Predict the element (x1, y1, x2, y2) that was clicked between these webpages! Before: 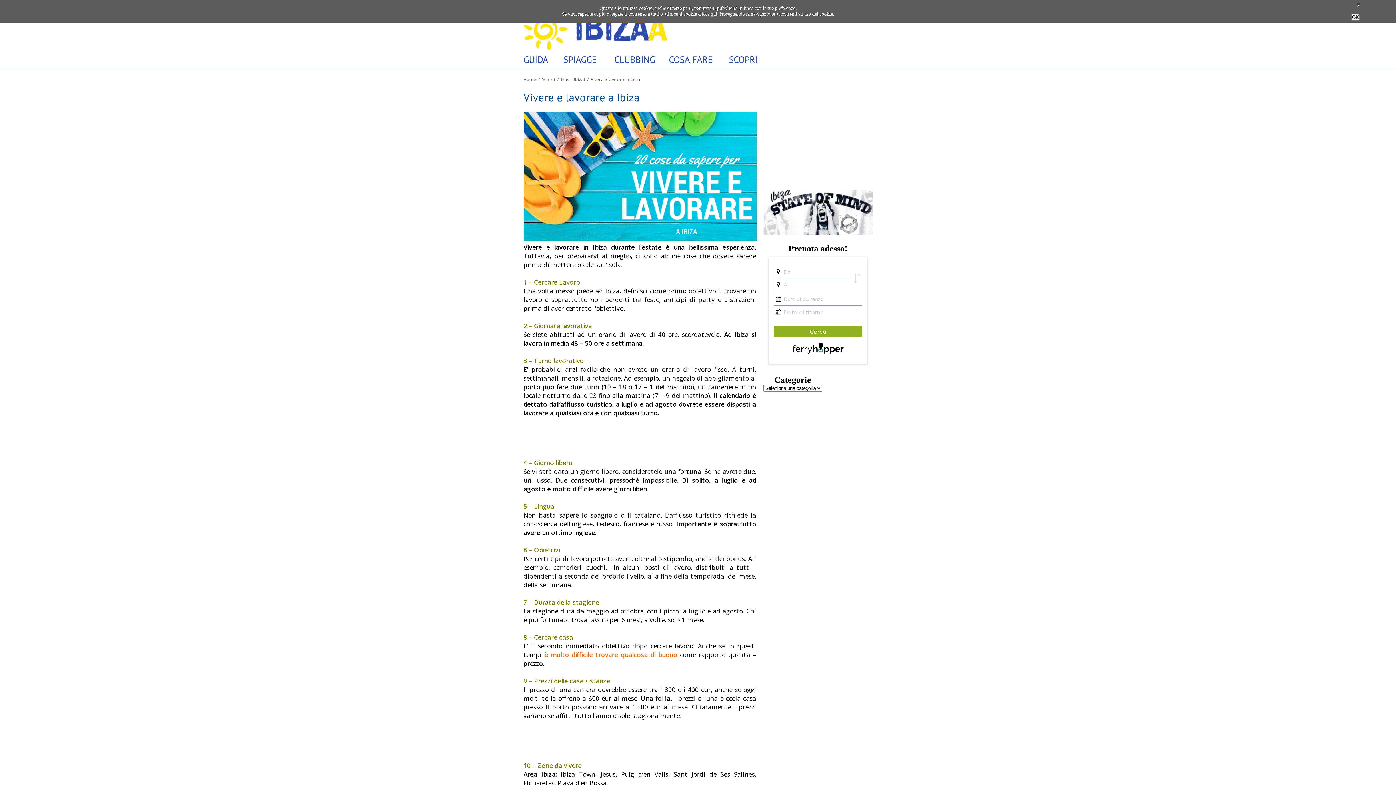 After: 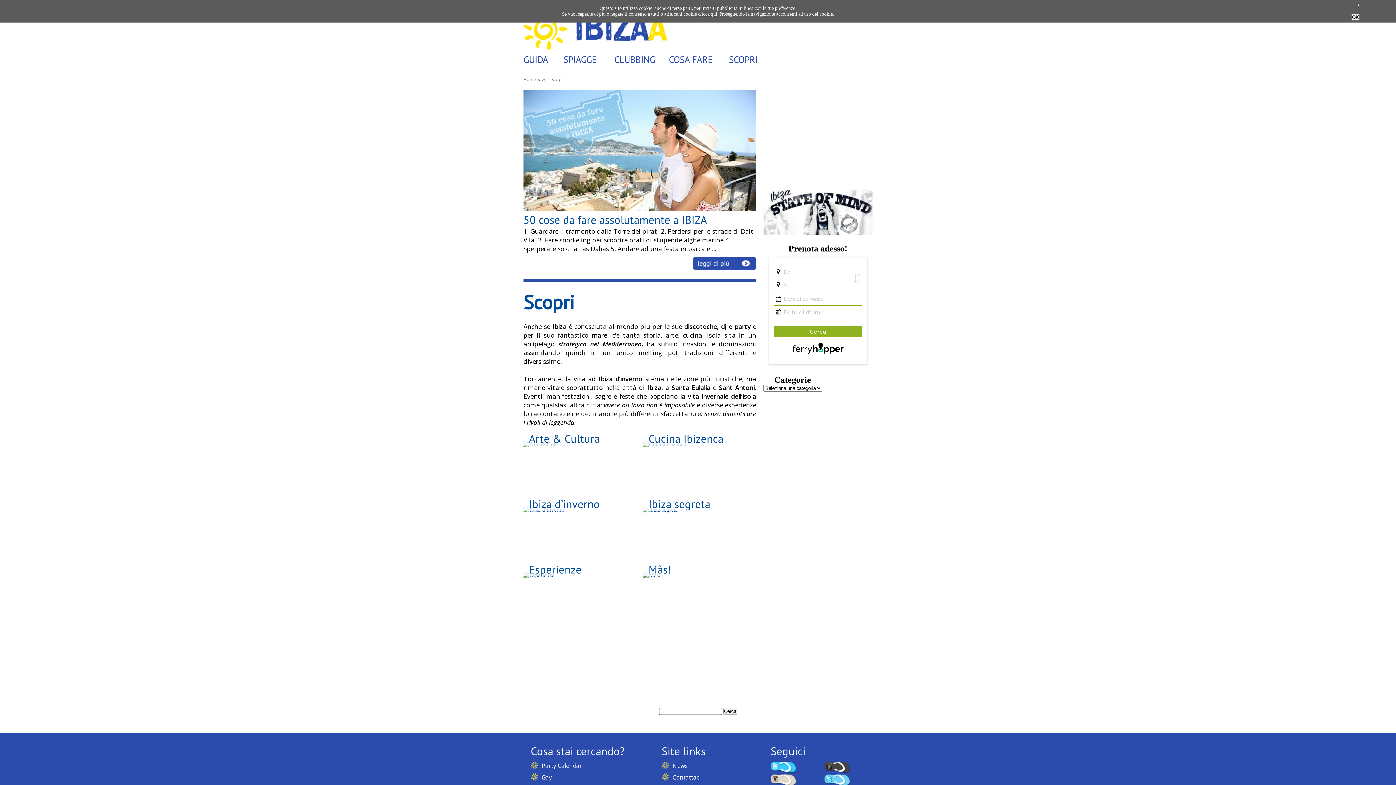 Action: bbox: (542, 76, 555, 82) label: Scopri